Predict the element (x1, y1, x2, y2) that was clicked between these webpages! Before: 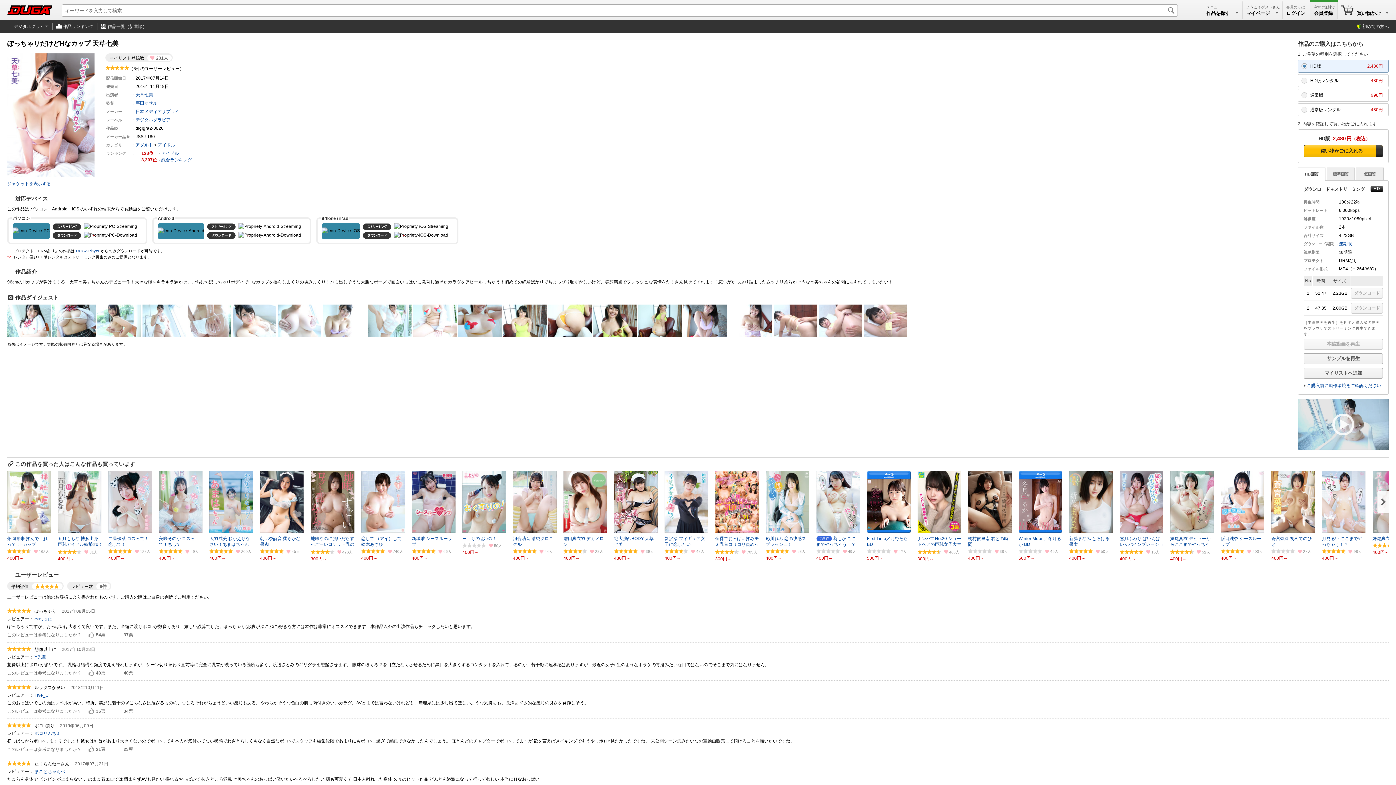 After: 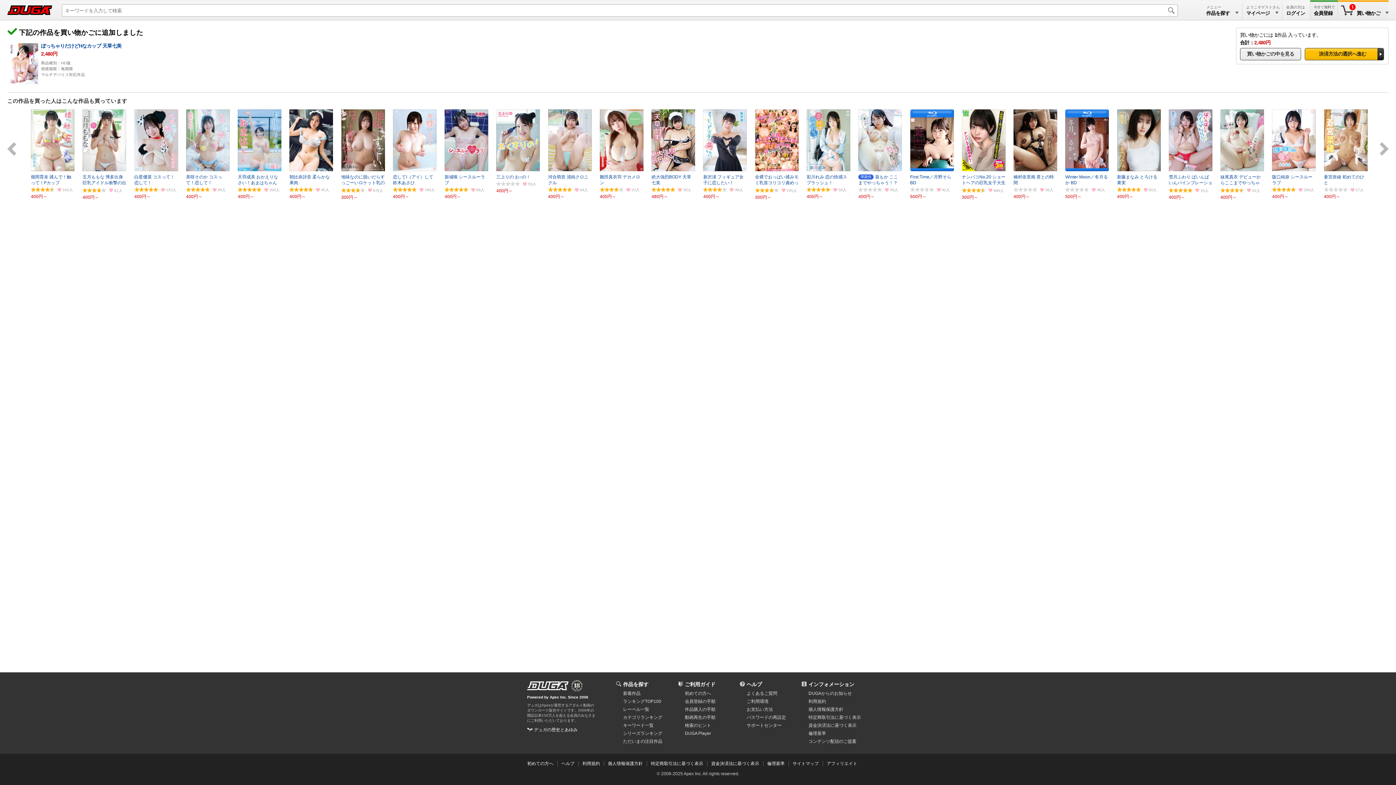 Action: bbox: (1304, 145, 1383, 157) label: 買い物かごに入れる